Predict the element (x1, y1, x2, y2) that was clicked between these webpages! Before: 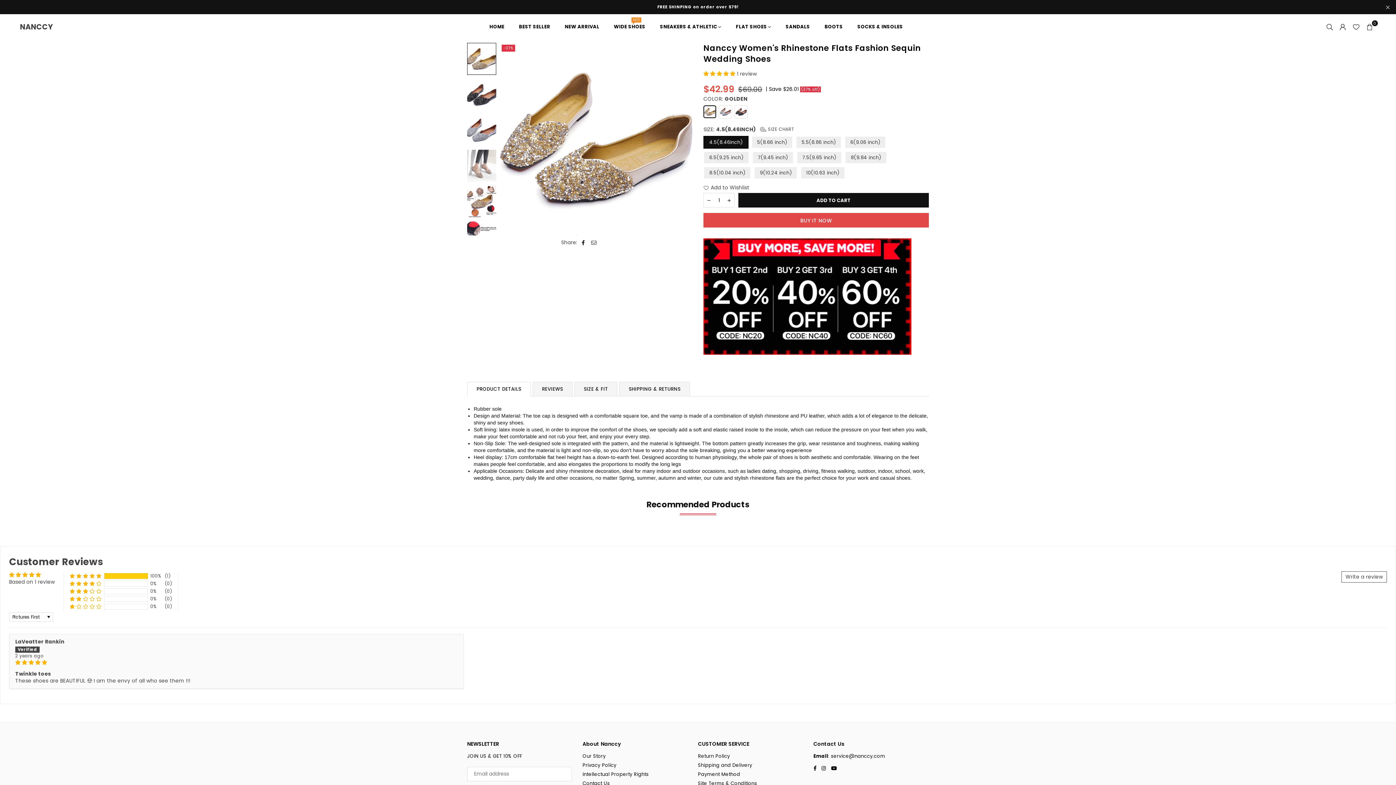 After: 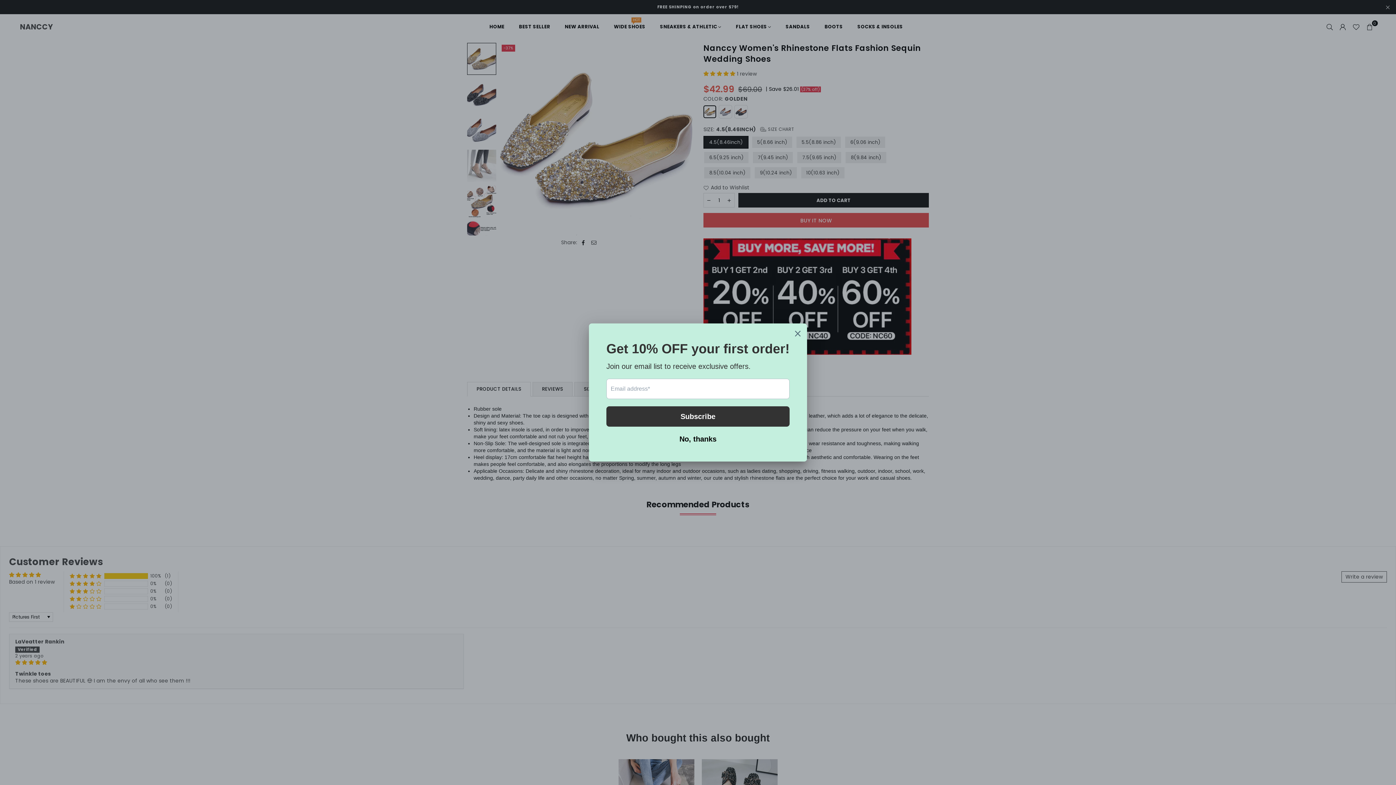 Action: label: 100% (1) reviews with 5 star rating bbox: (69, 586, 101, 592)